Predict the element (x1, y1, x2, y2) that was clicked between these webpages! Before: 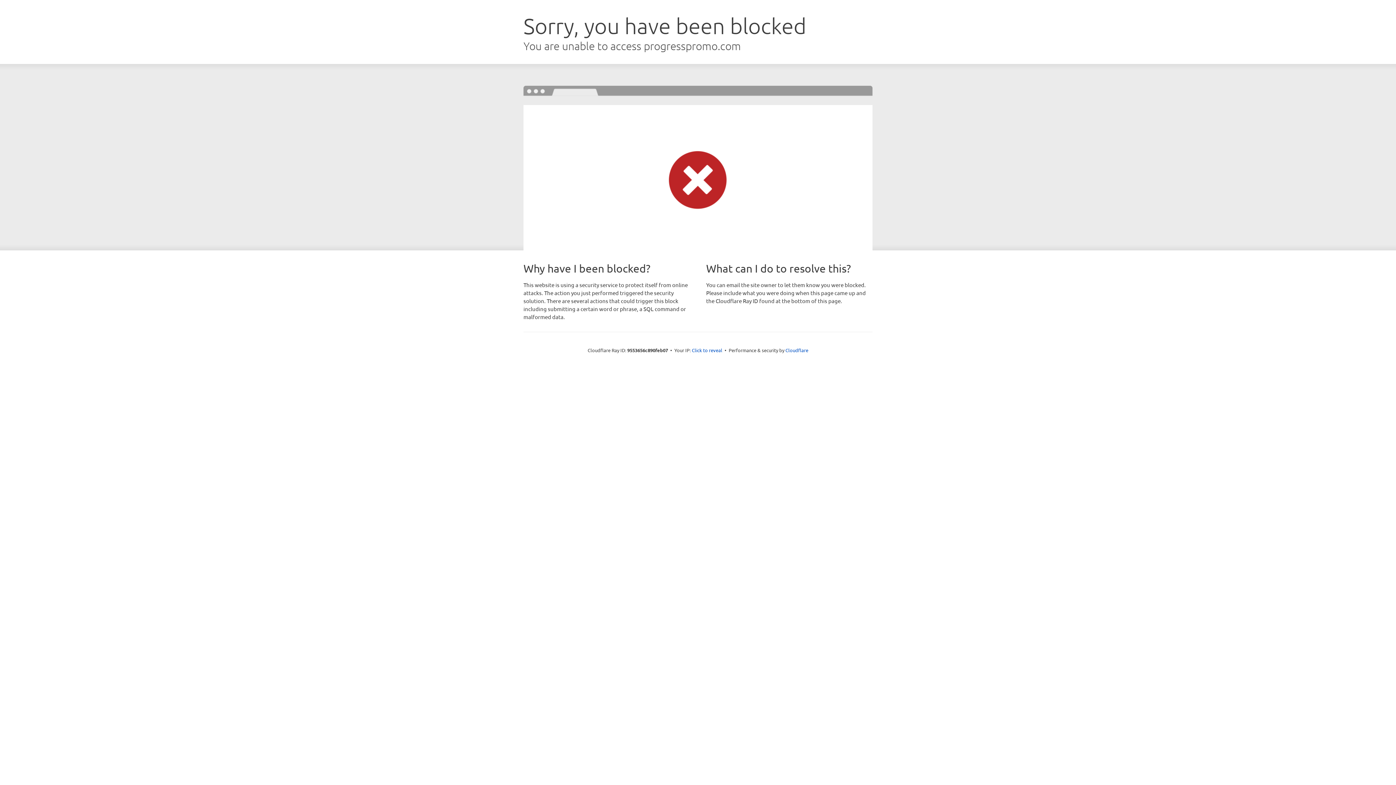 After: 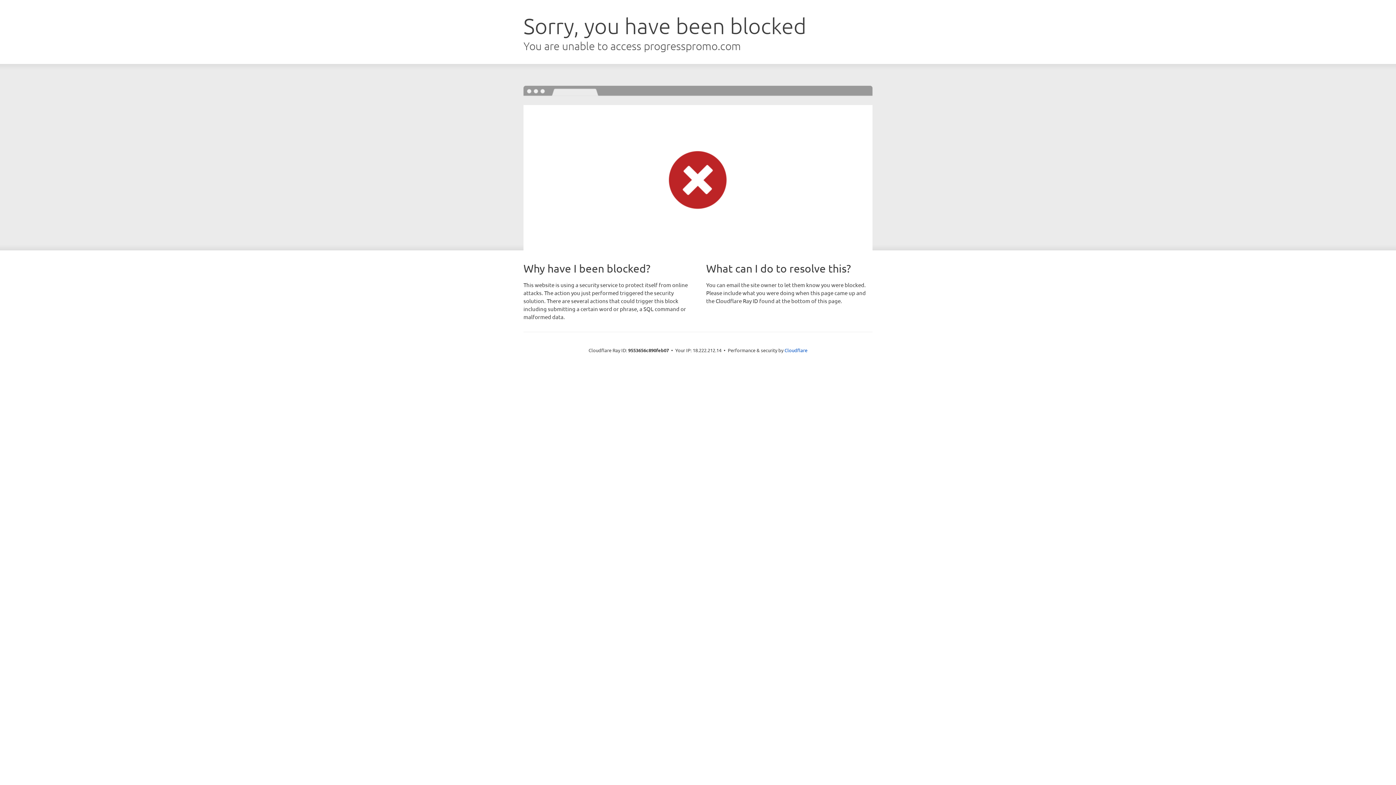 Action: bbox: (692, 346, 722, 353) label: Click to reveal